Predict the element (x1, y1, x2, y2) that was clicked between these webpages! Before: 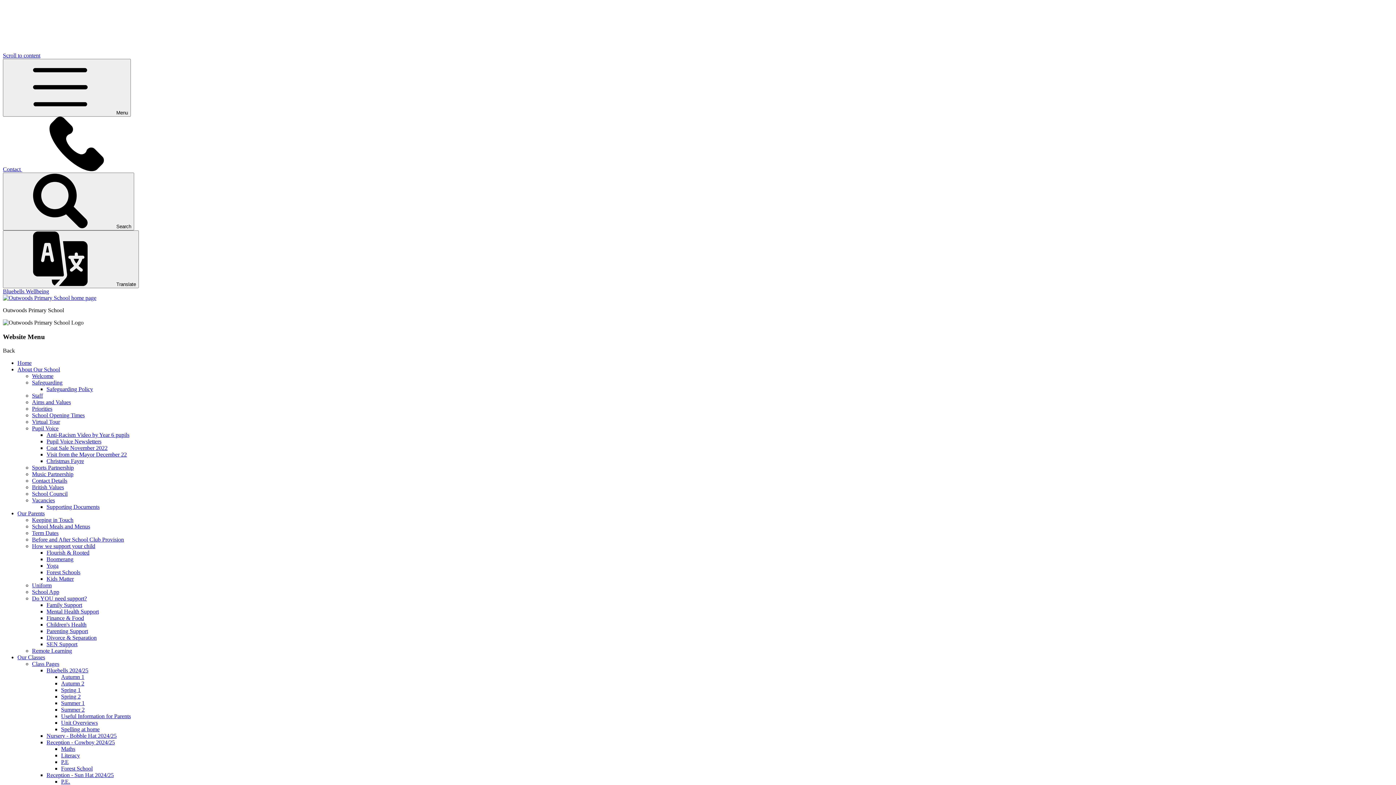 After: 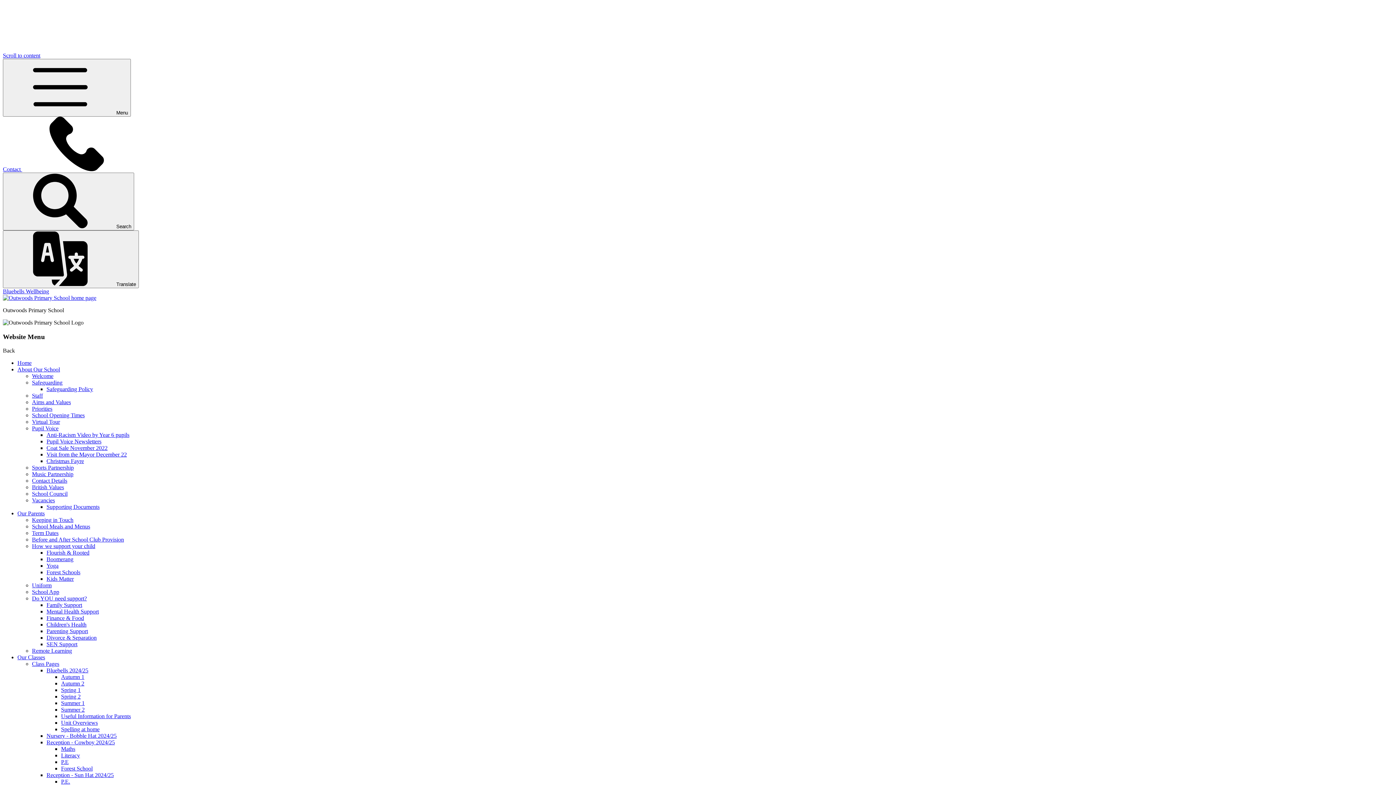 Action: label: Autumn 1 bbox: (61, 674, 84, 680)